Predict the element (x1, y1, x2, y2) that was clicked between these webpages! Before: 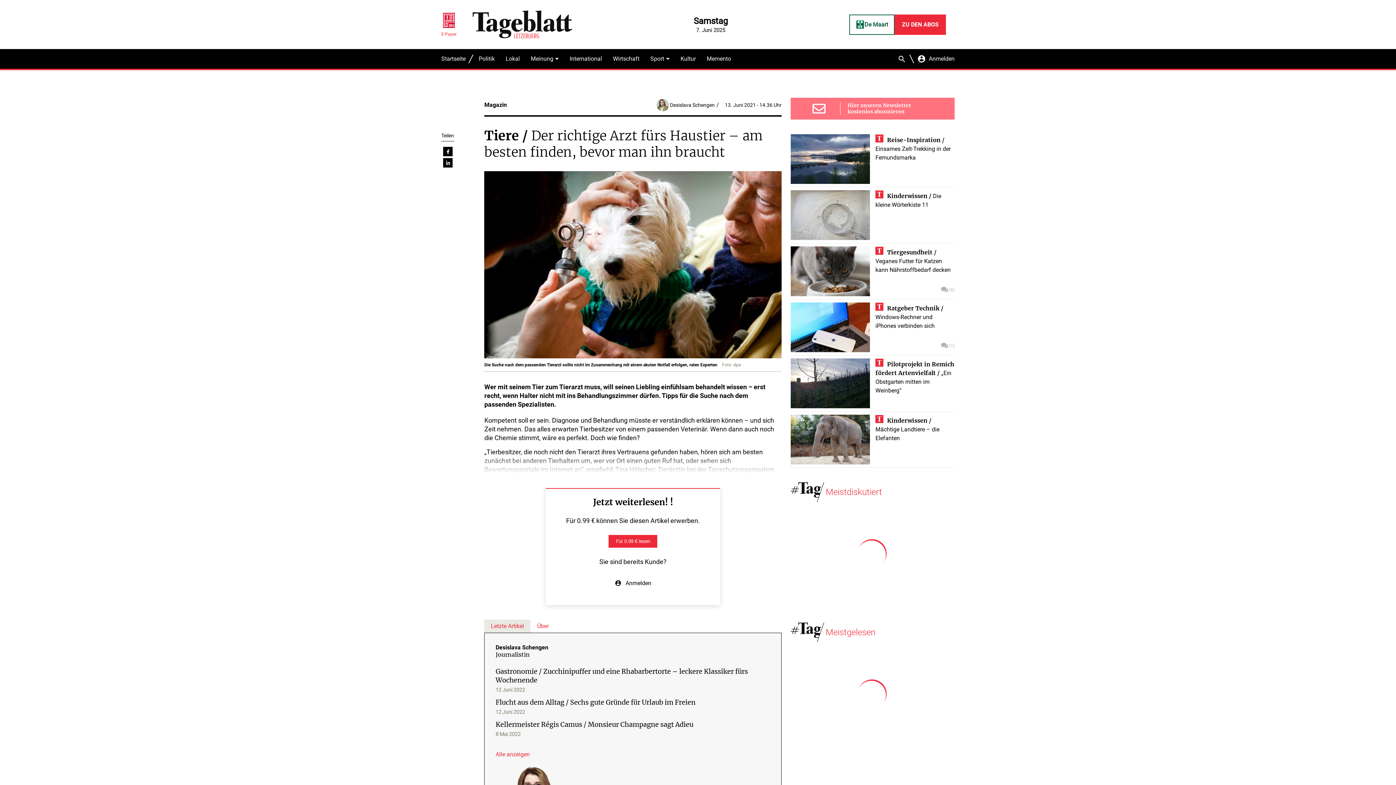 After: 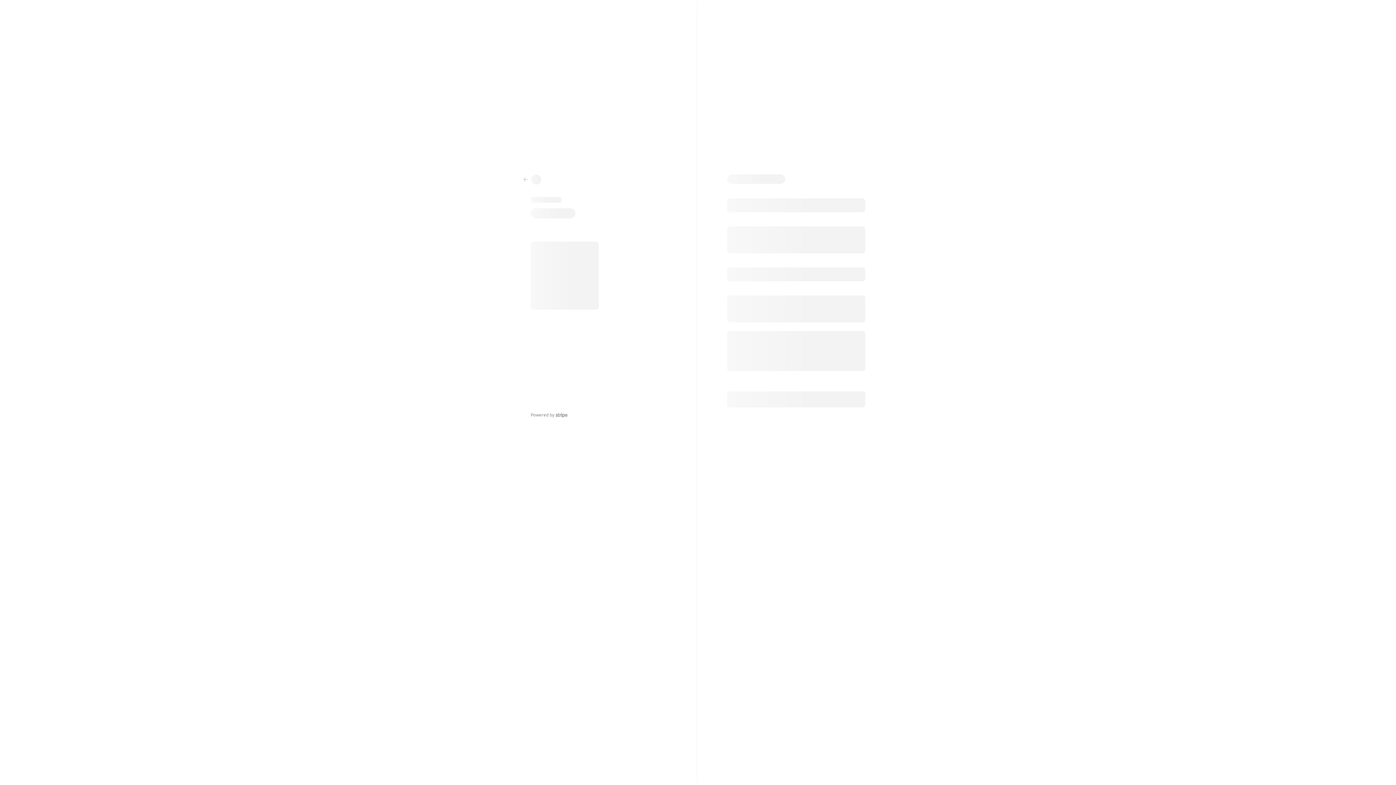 Action: label: Für 0.99 € lesen bbox: (608, 535, 657, 547)